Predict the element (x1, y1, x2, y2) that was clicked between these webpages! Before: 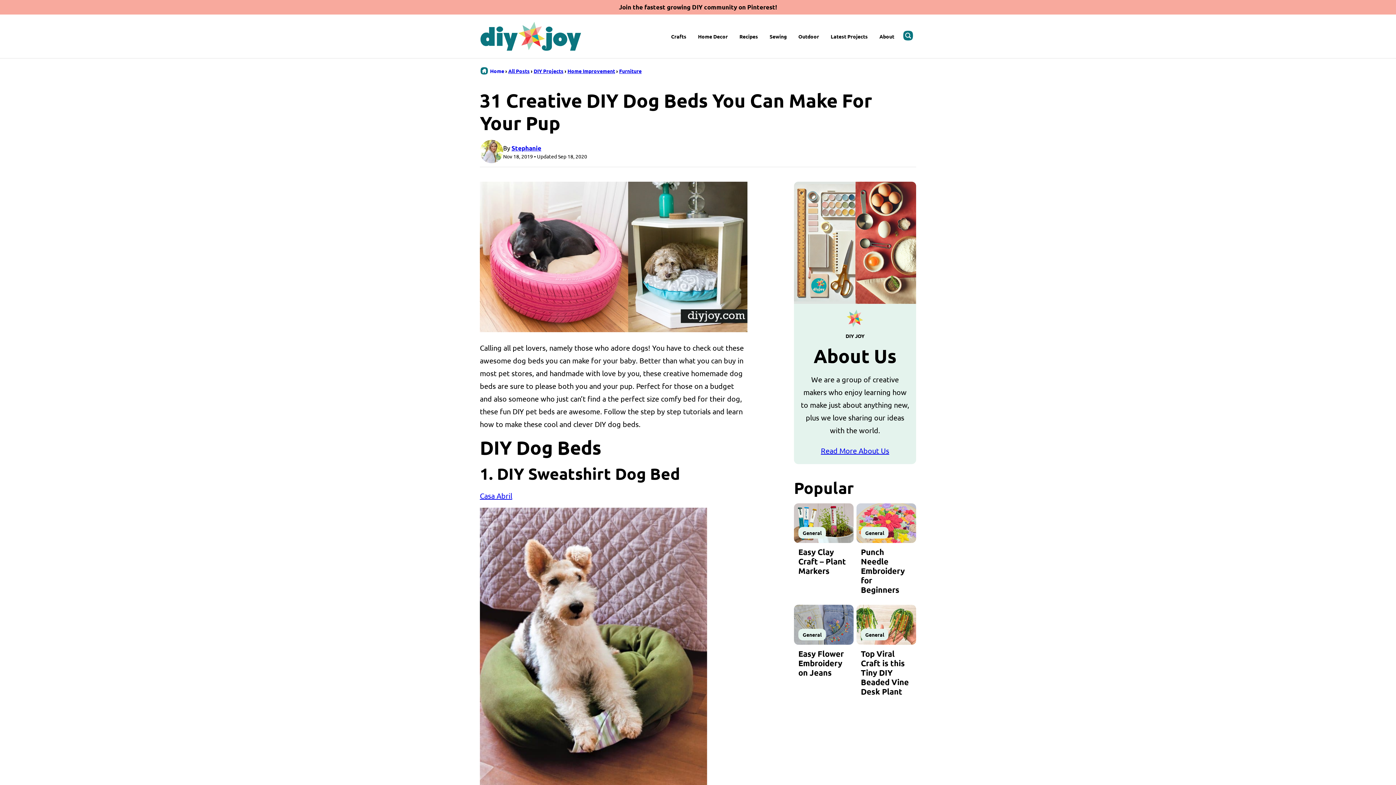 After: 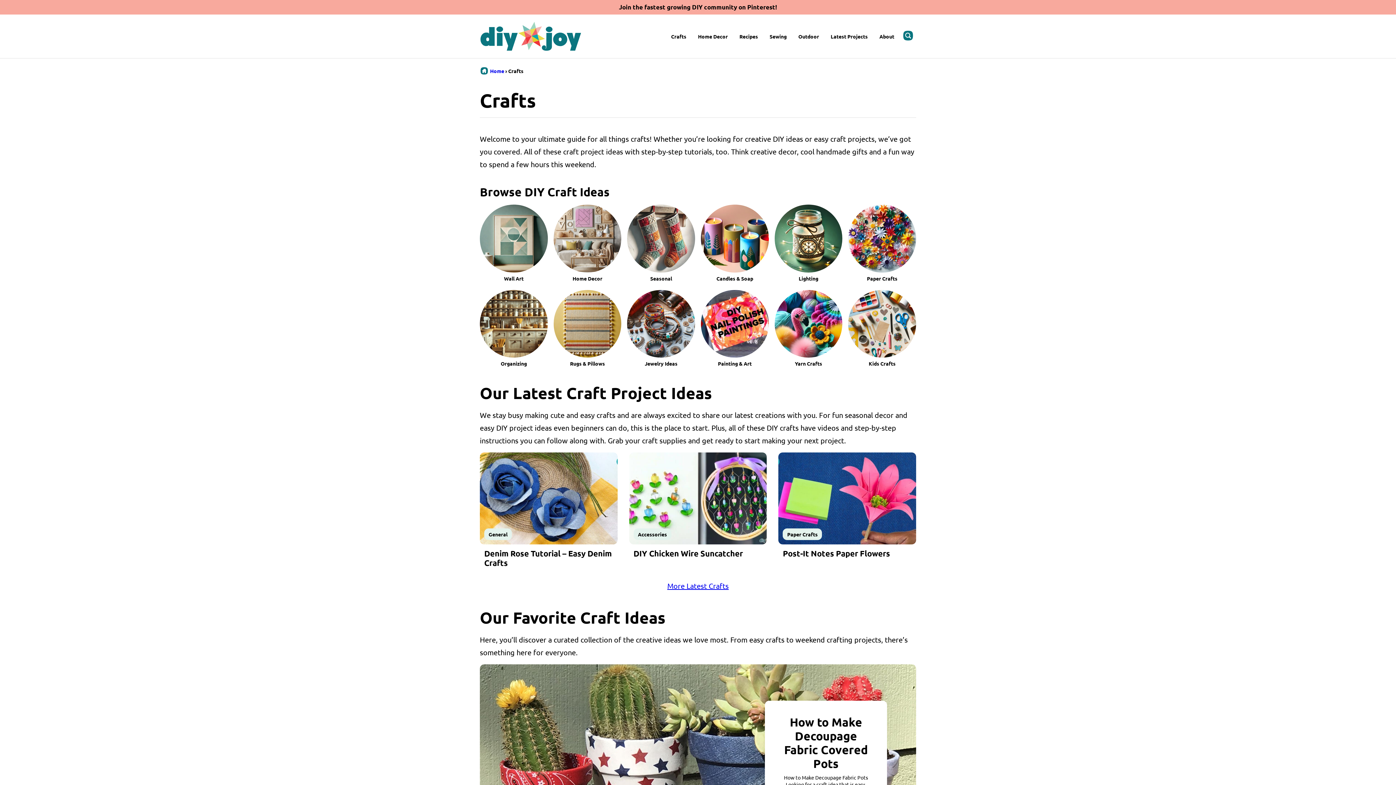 Action: bbox: (665, 27, 692, 45) label: Crafts